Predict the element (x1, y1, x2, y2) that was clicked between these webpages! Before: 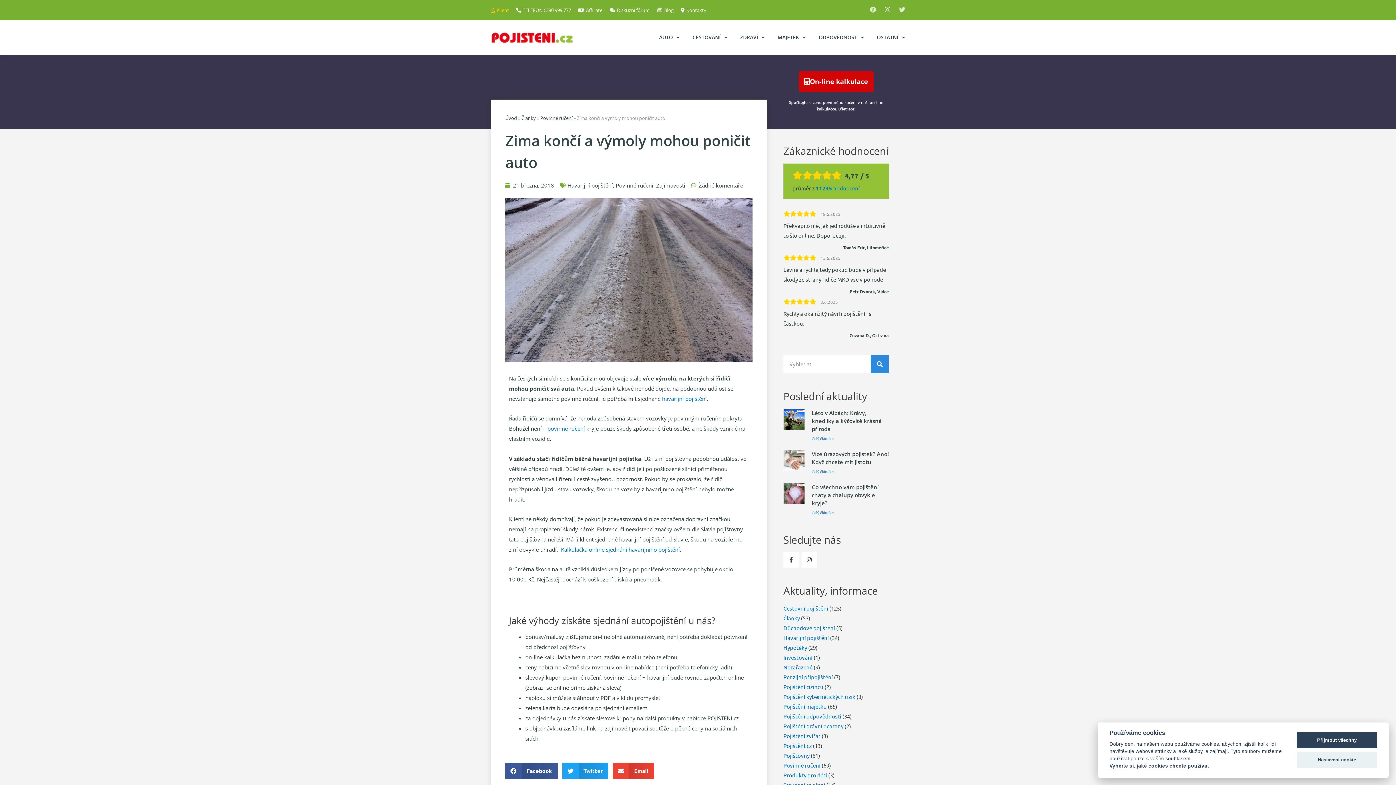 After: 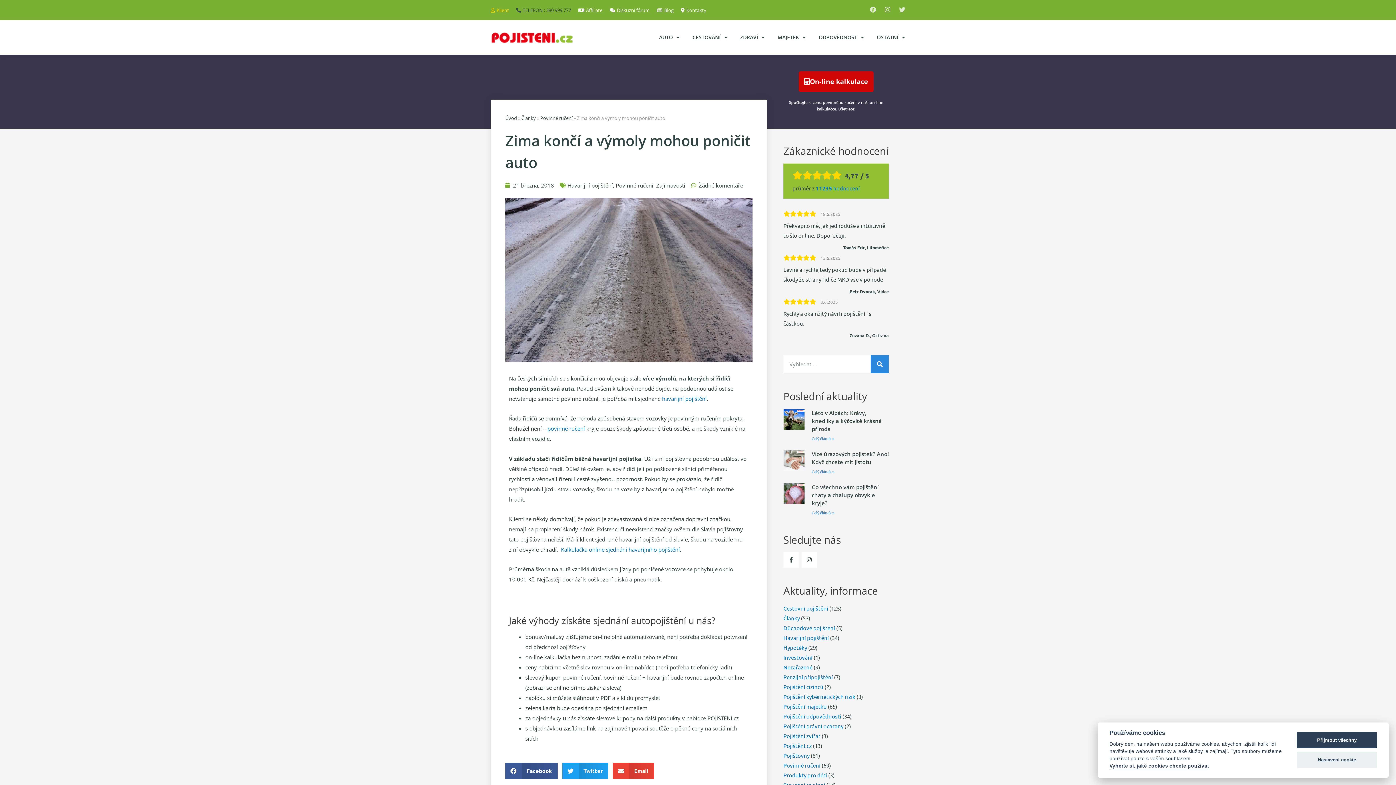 Action: bbox: (516, 0, 571, 20) label: TELEFON : 380 999 777